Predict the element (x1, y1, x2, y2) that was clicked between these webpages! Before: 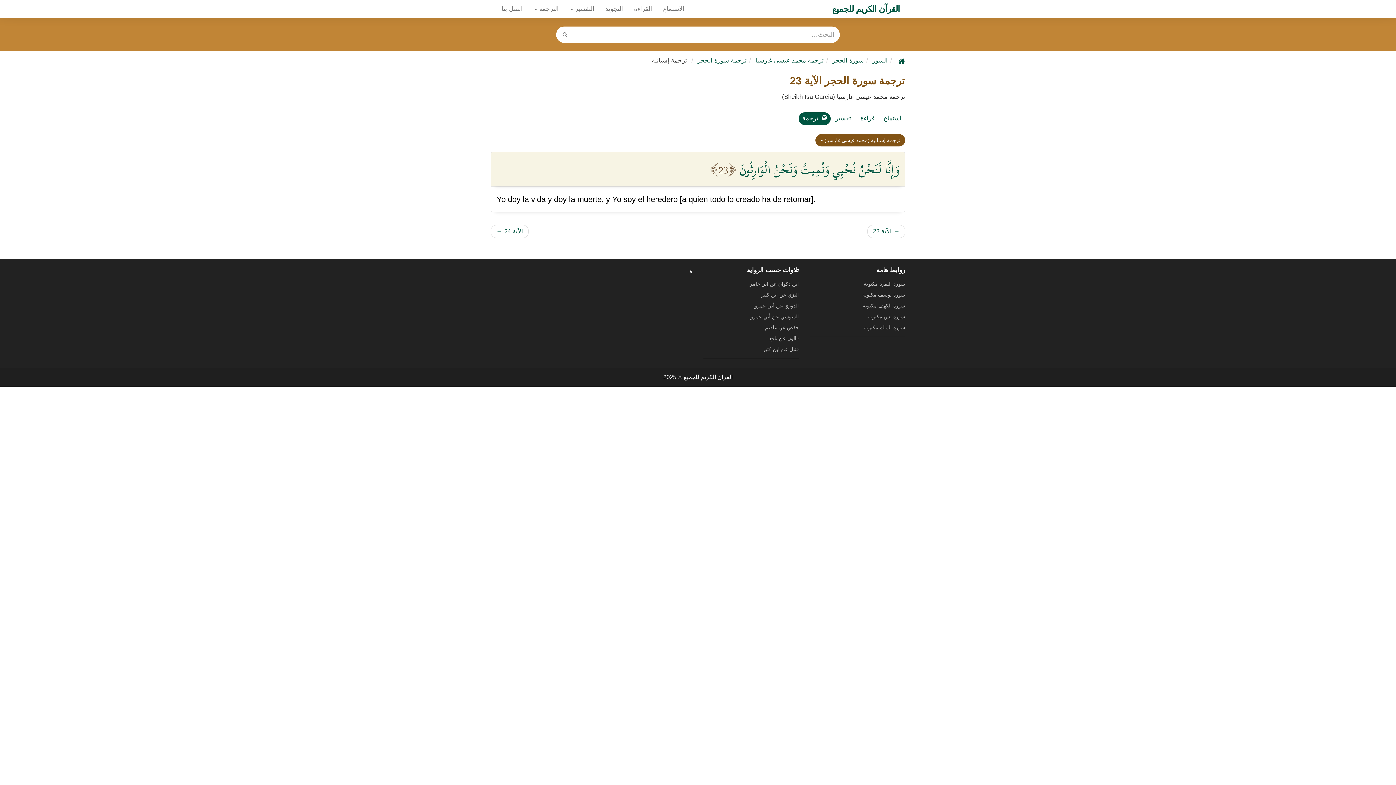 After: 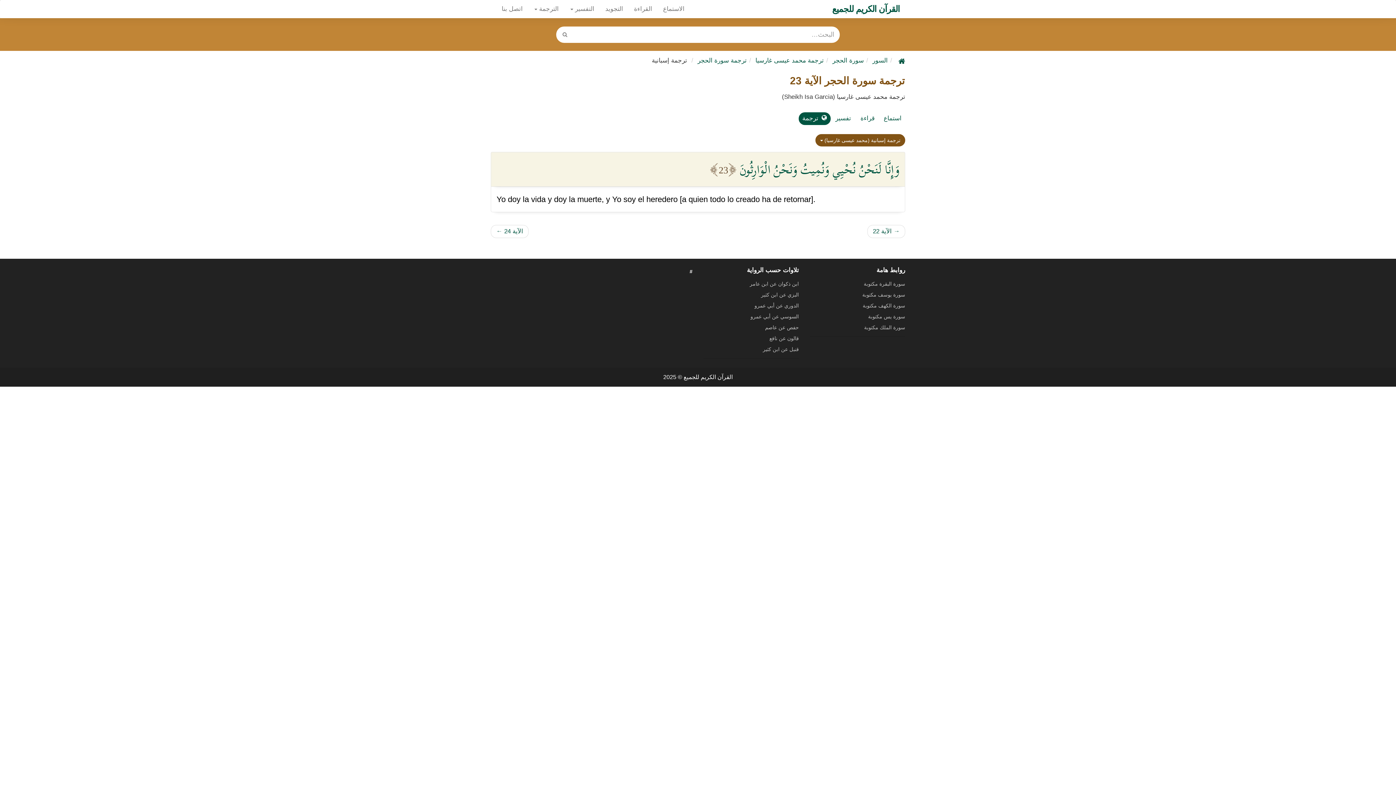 Action: bbox: (798, 112, 830, 125) label:  ترجمة